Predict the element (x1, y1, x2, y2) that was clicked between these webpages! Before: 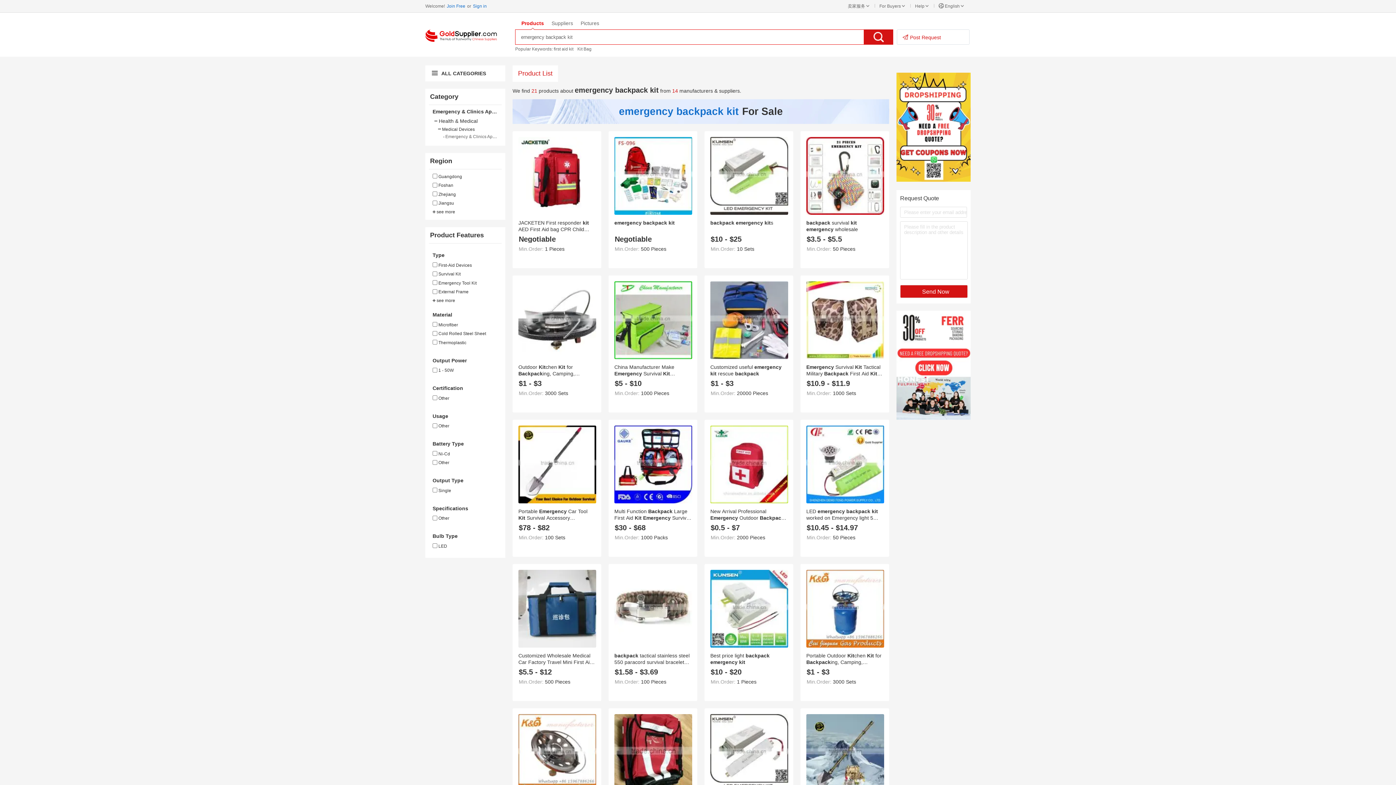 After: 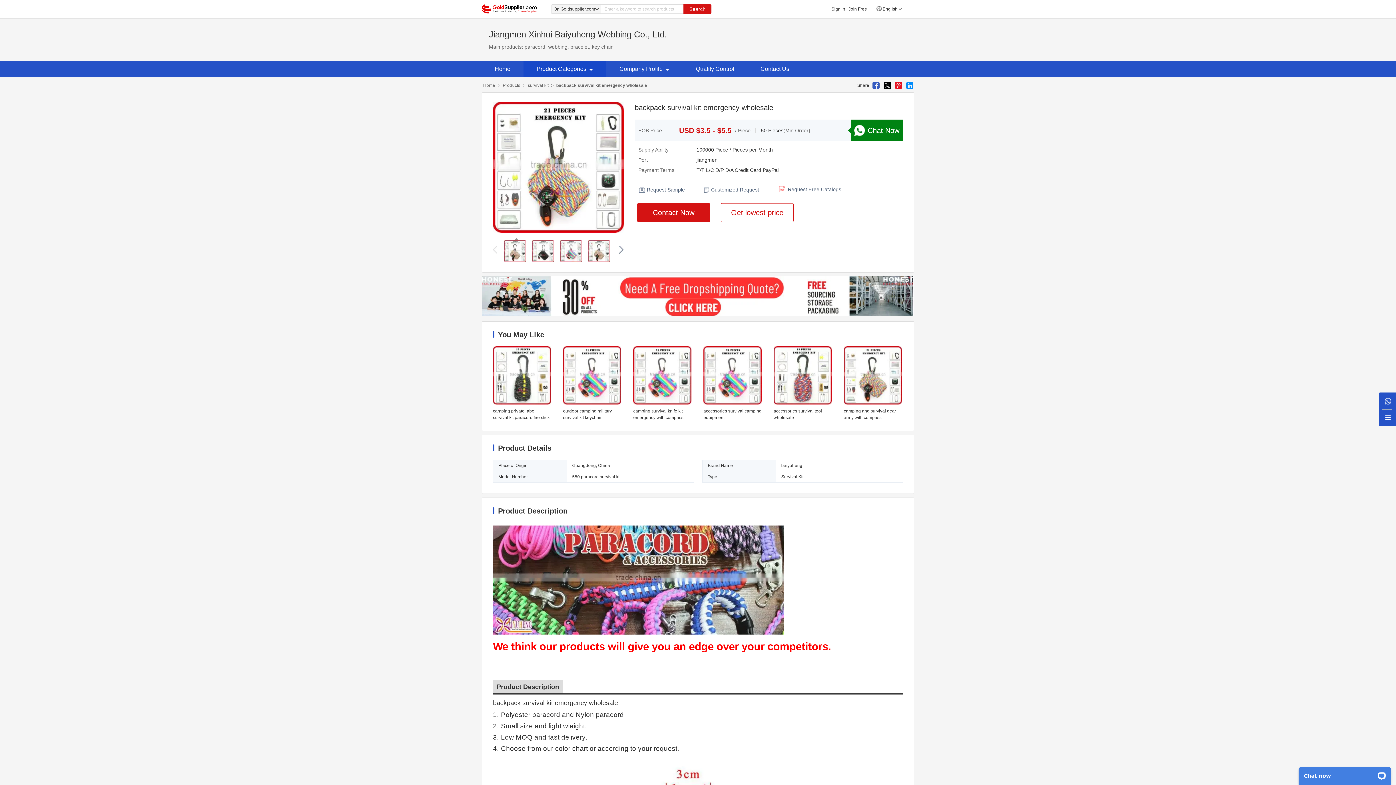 Action: bbox: (806, 210, 884, 216)